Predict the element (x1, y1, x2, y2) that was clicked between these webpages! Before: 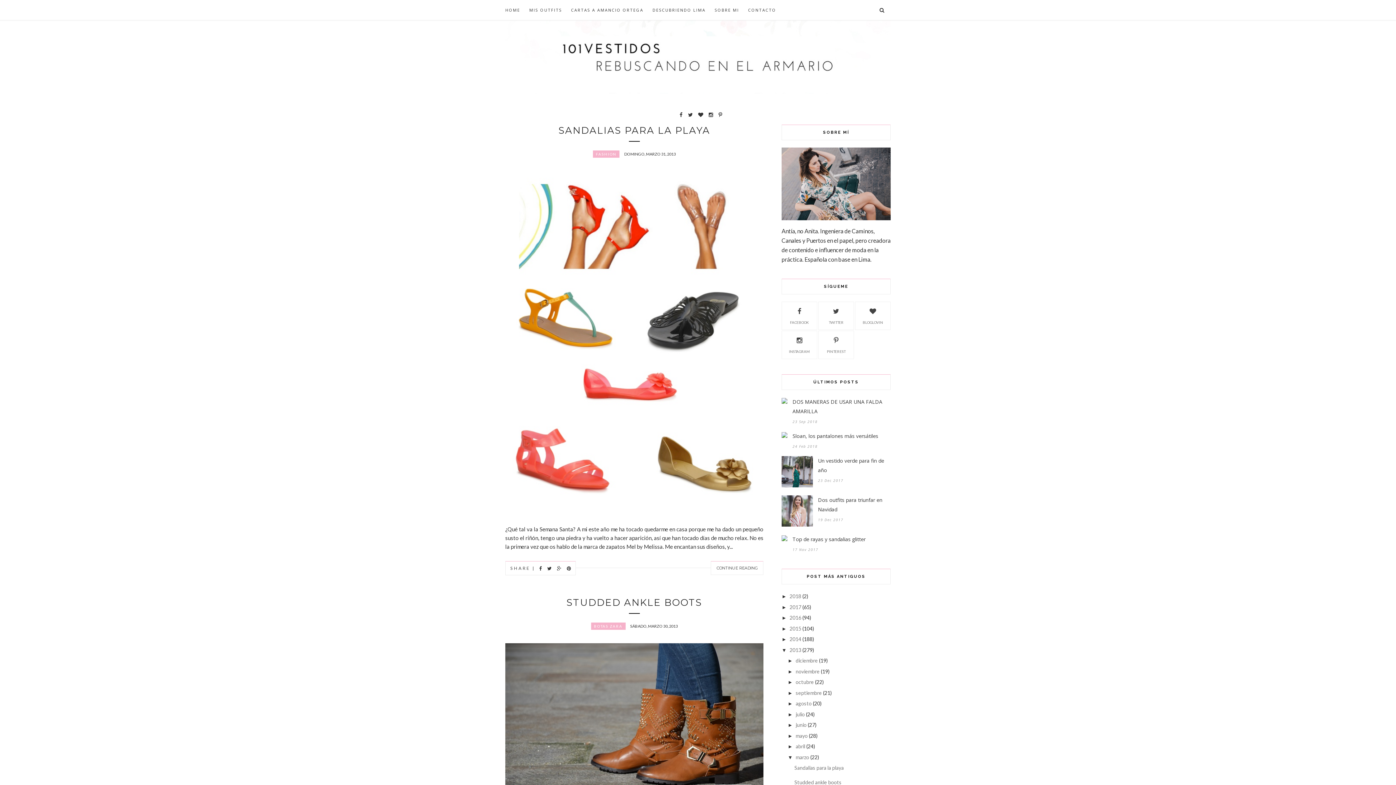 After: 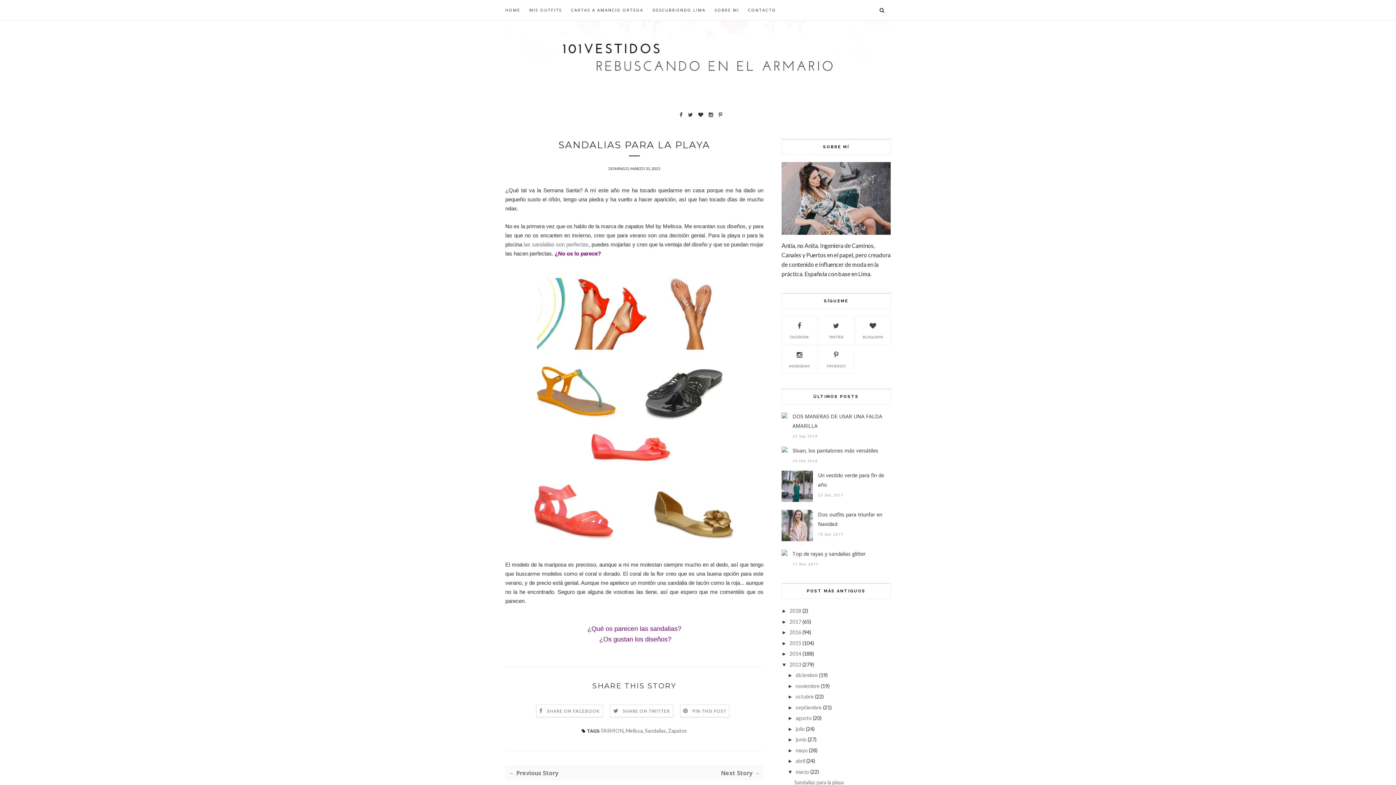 Action: bbox: (794, 765, 843, 771) label: Sandalias para la playa